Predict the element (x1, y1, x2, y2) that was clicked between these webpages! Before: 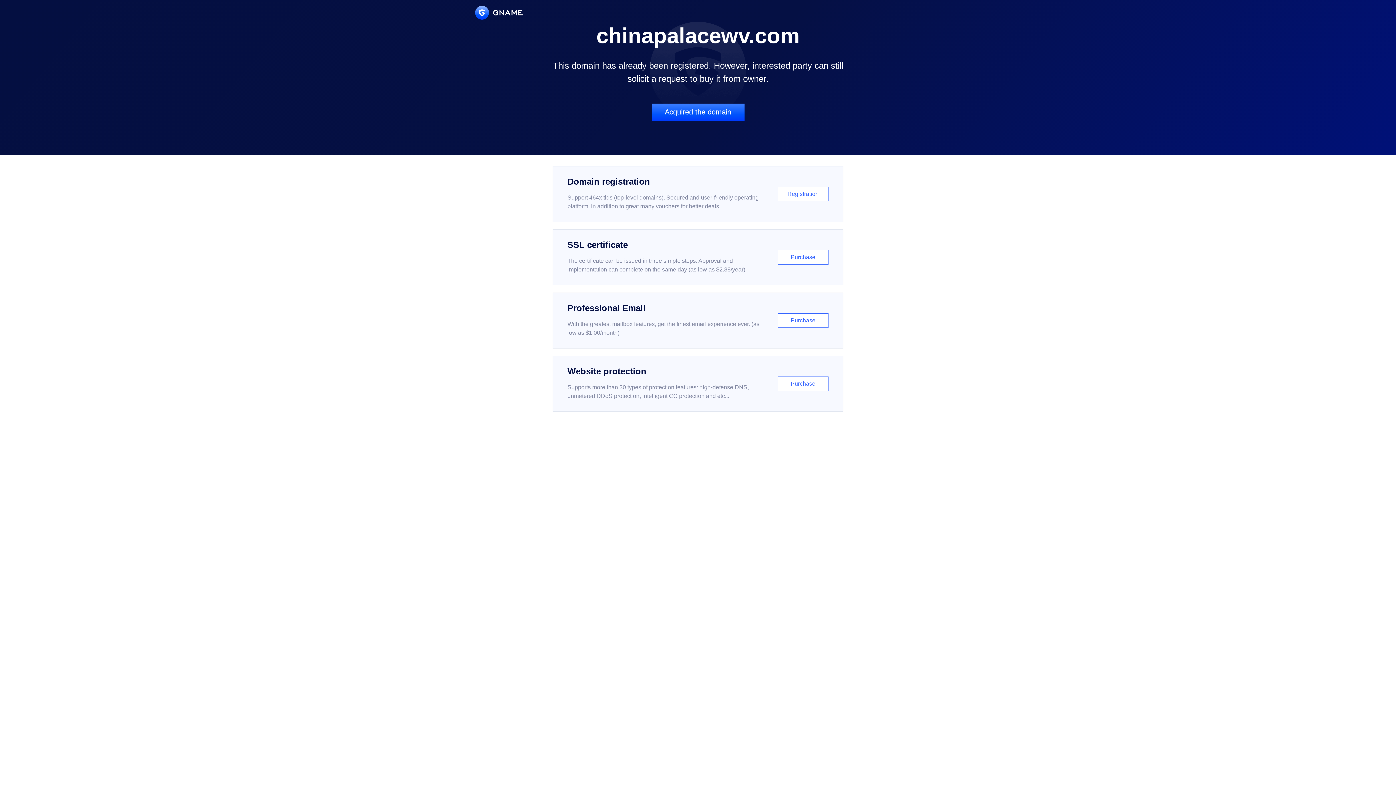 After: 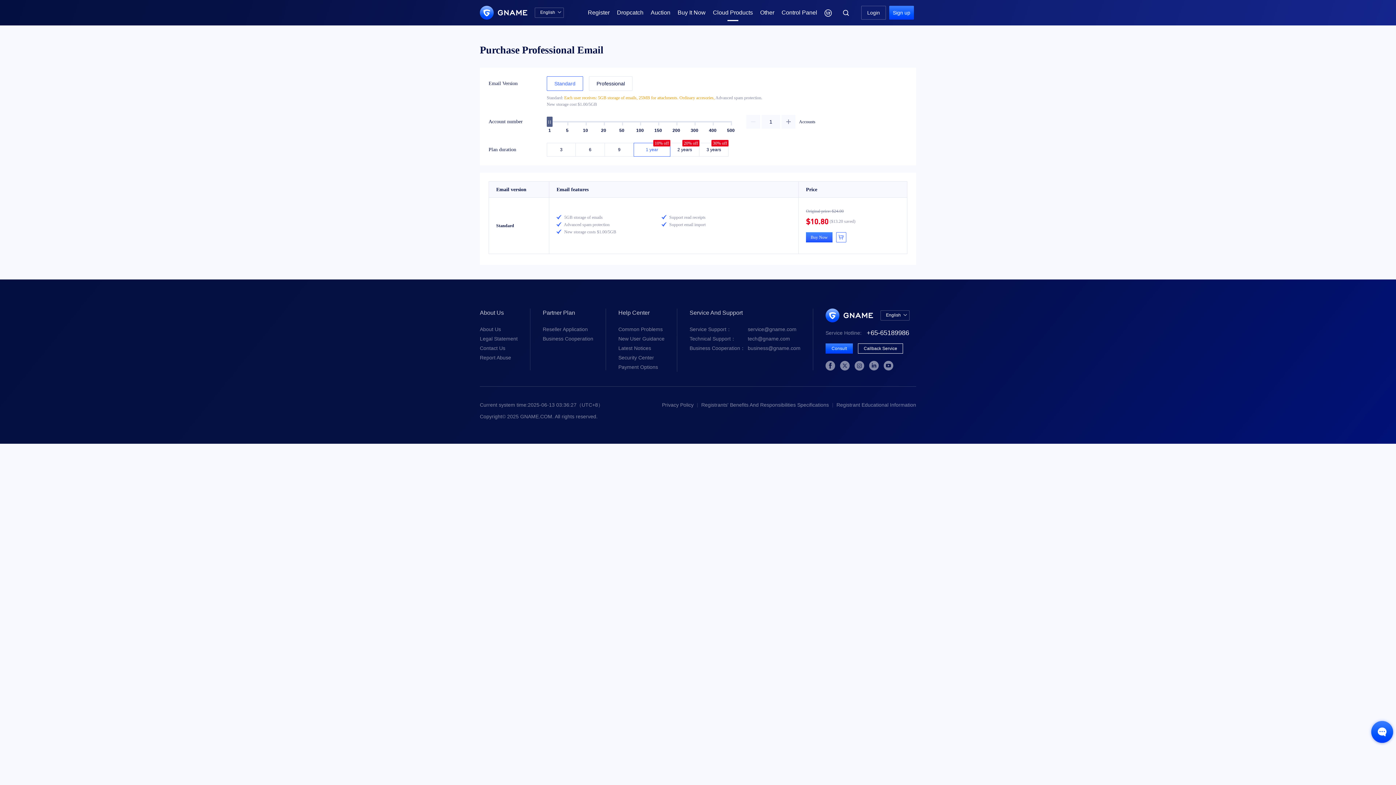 Action: label: Professional Email

With the greatest mailbox features, get the finest email experience ever. (as low as $1.00/month)

Purchase bbox: (552, 292, 843, 348)